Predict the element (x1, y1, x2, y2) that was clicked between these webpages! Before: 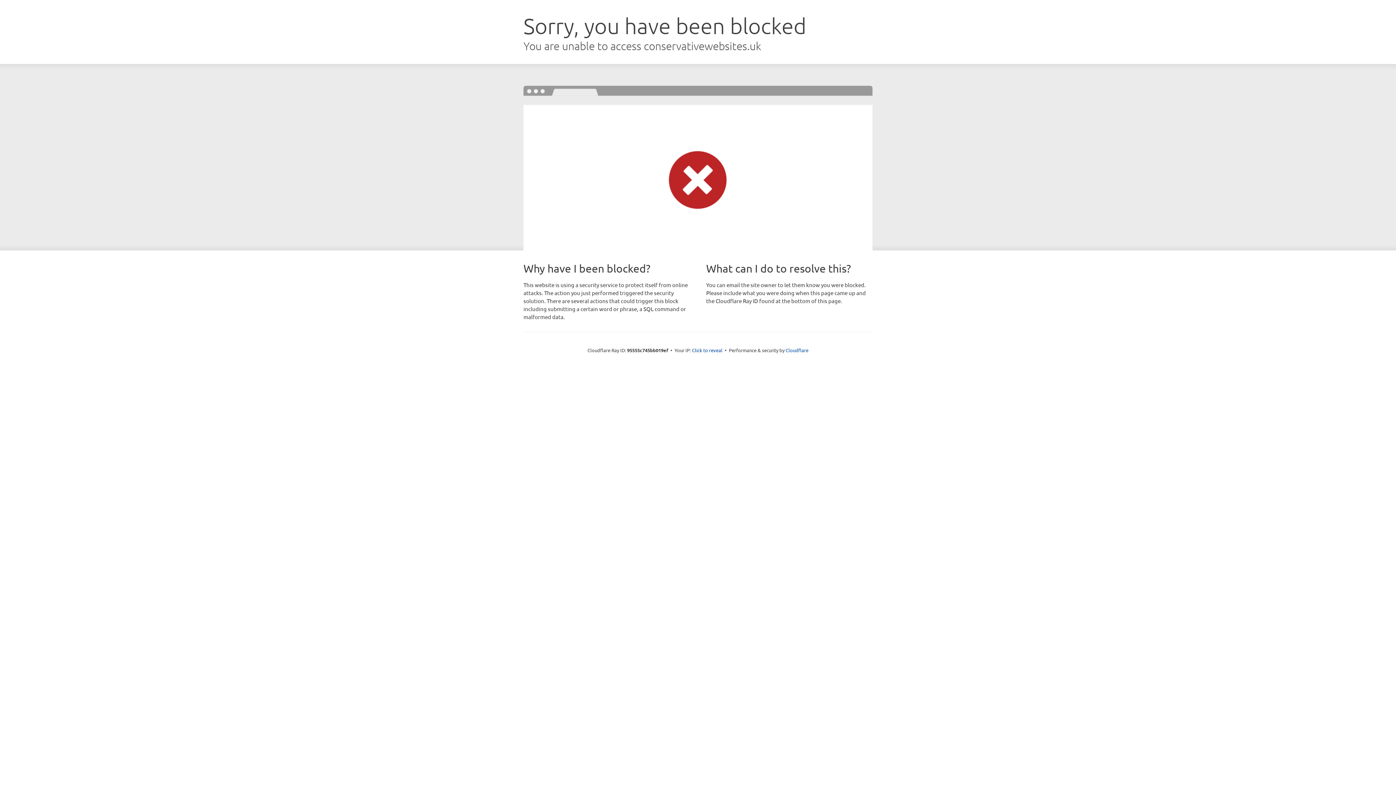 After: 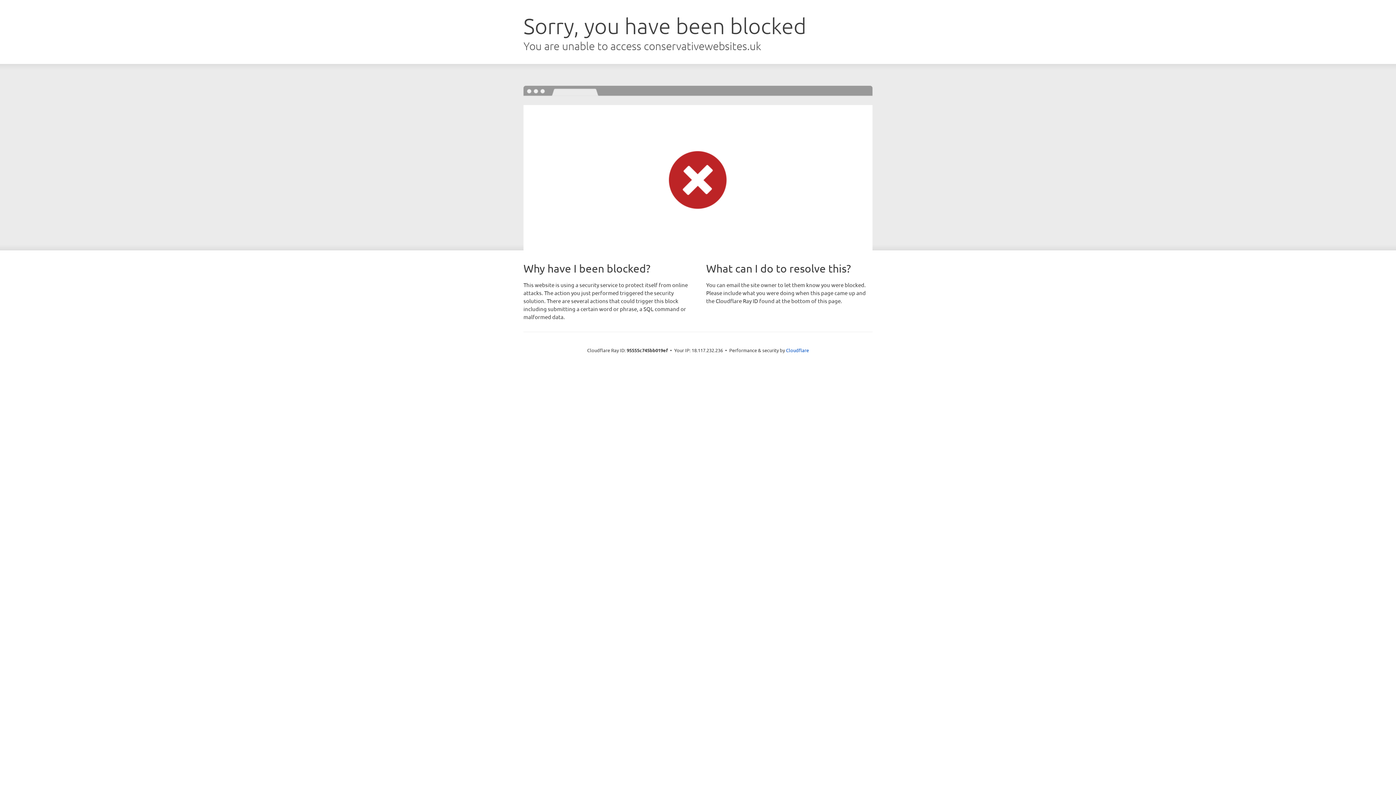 Action: bbox: (692, 346, 722, 353) label: Click to reveal